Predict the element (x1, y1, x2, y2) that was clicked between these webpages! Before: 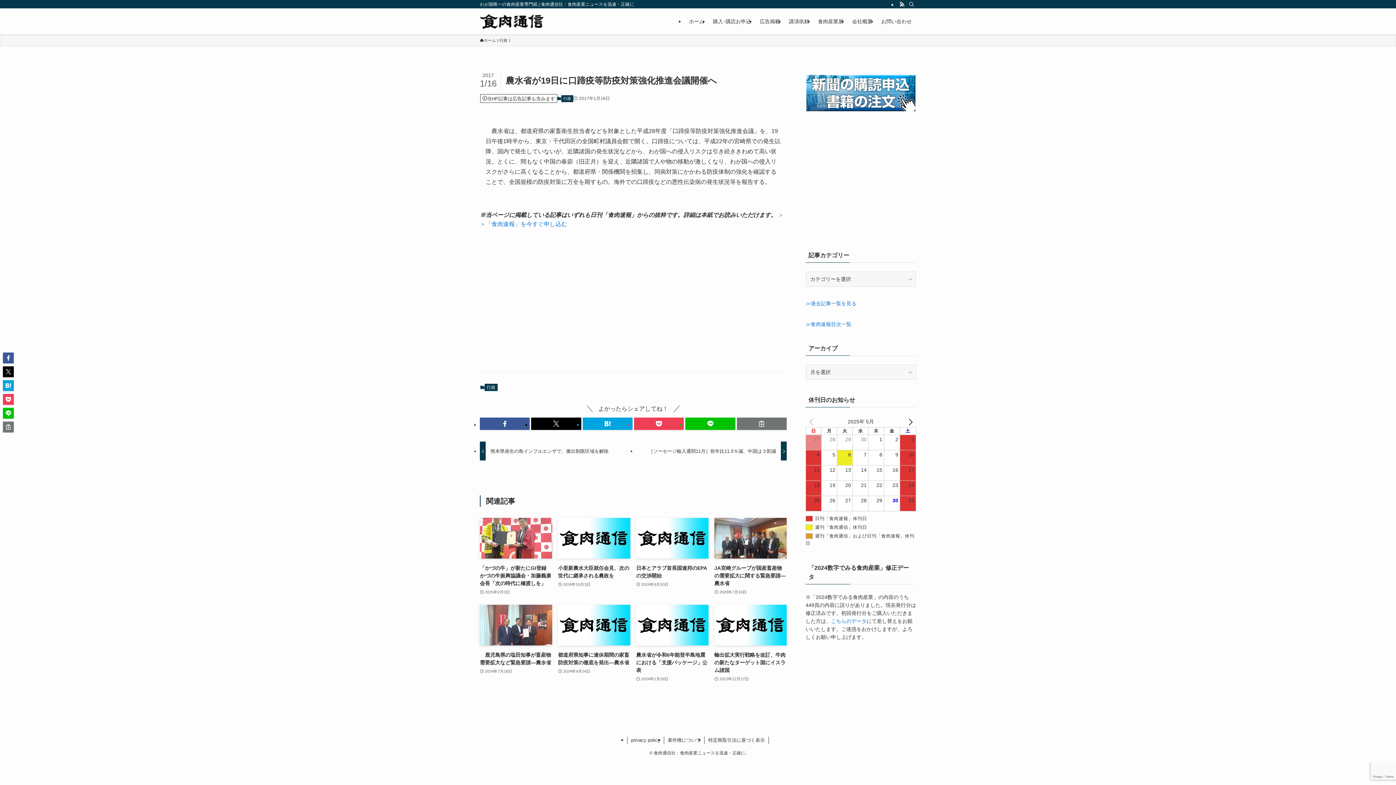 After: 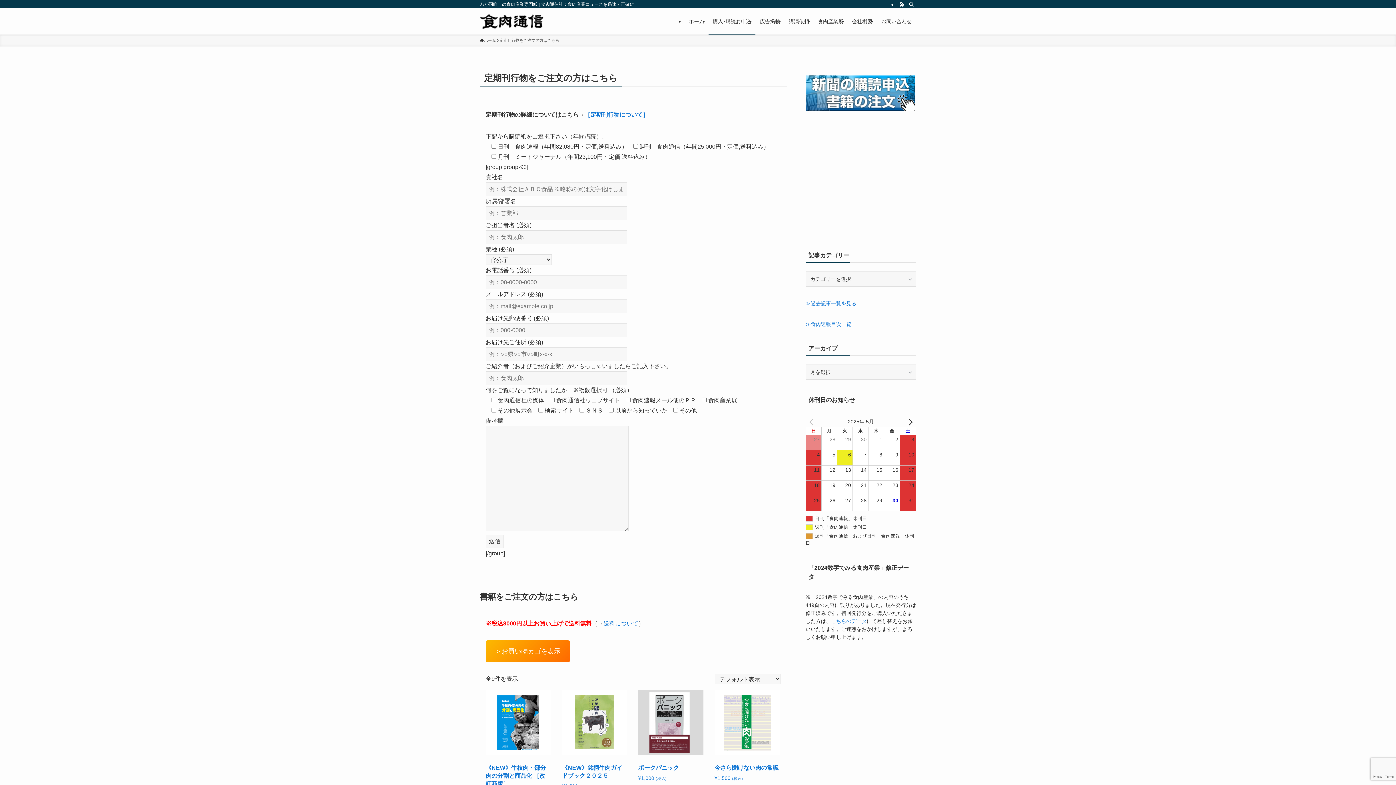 Action: bbox: (806, 106, 915, 112)